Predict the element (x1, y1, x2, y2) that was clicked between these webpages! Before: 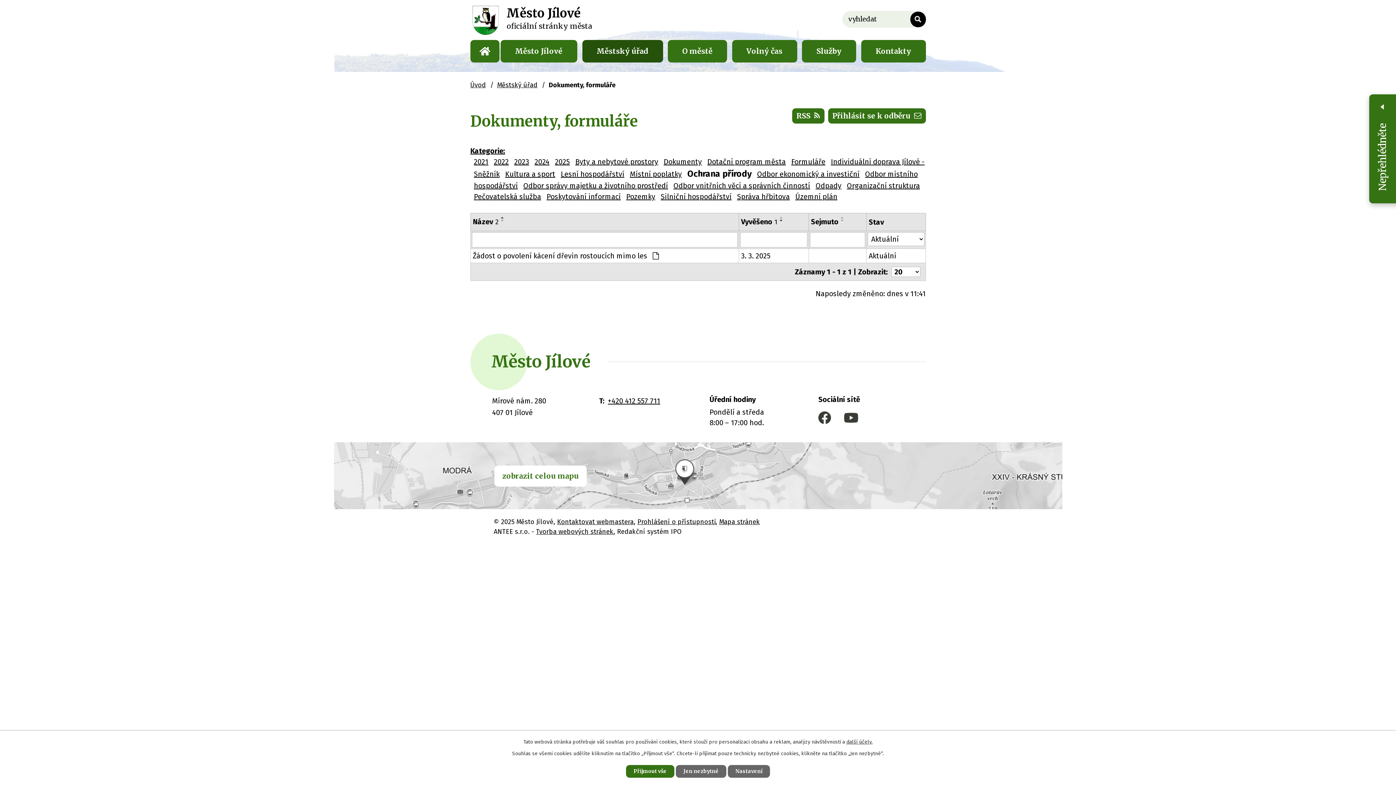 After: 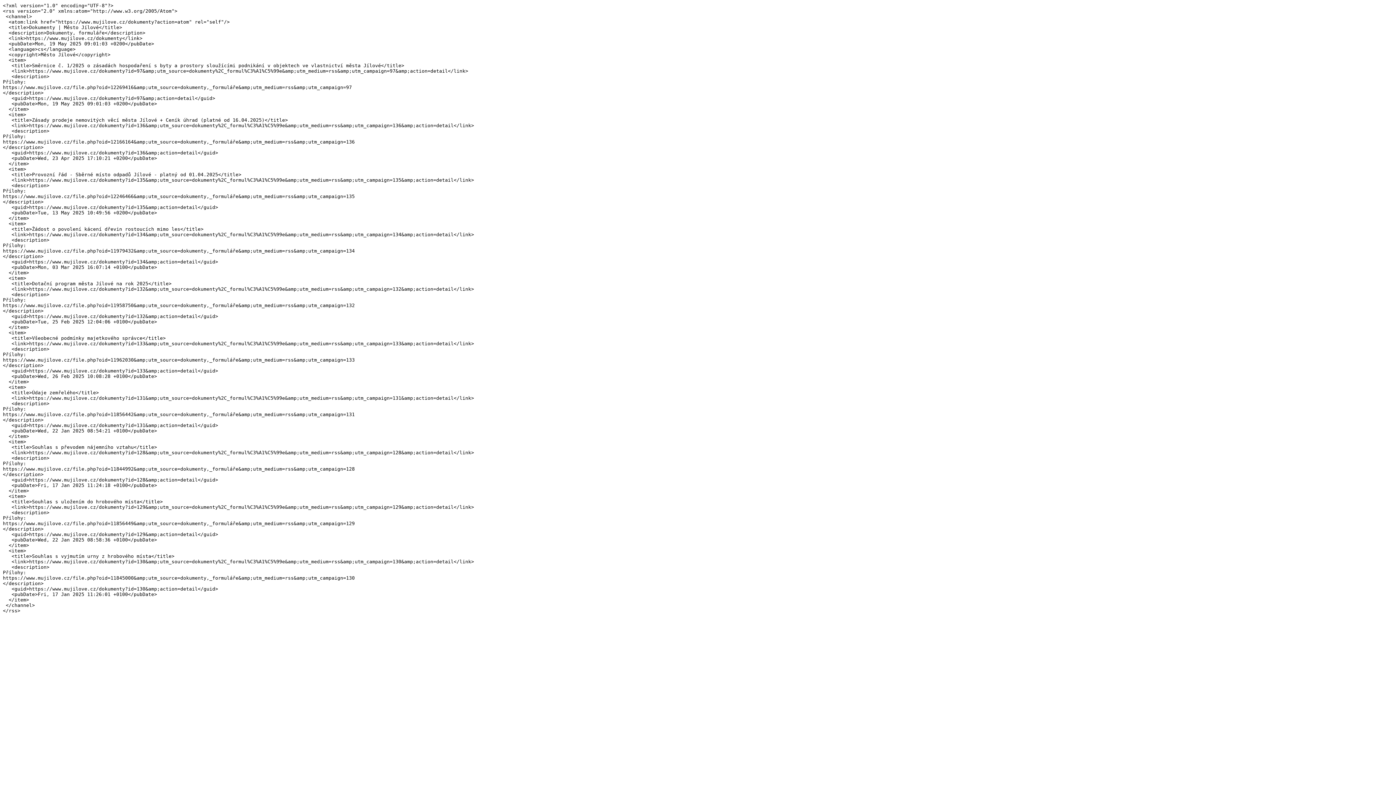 Action: label: RSS bbox: (792, 108, 824, 123)